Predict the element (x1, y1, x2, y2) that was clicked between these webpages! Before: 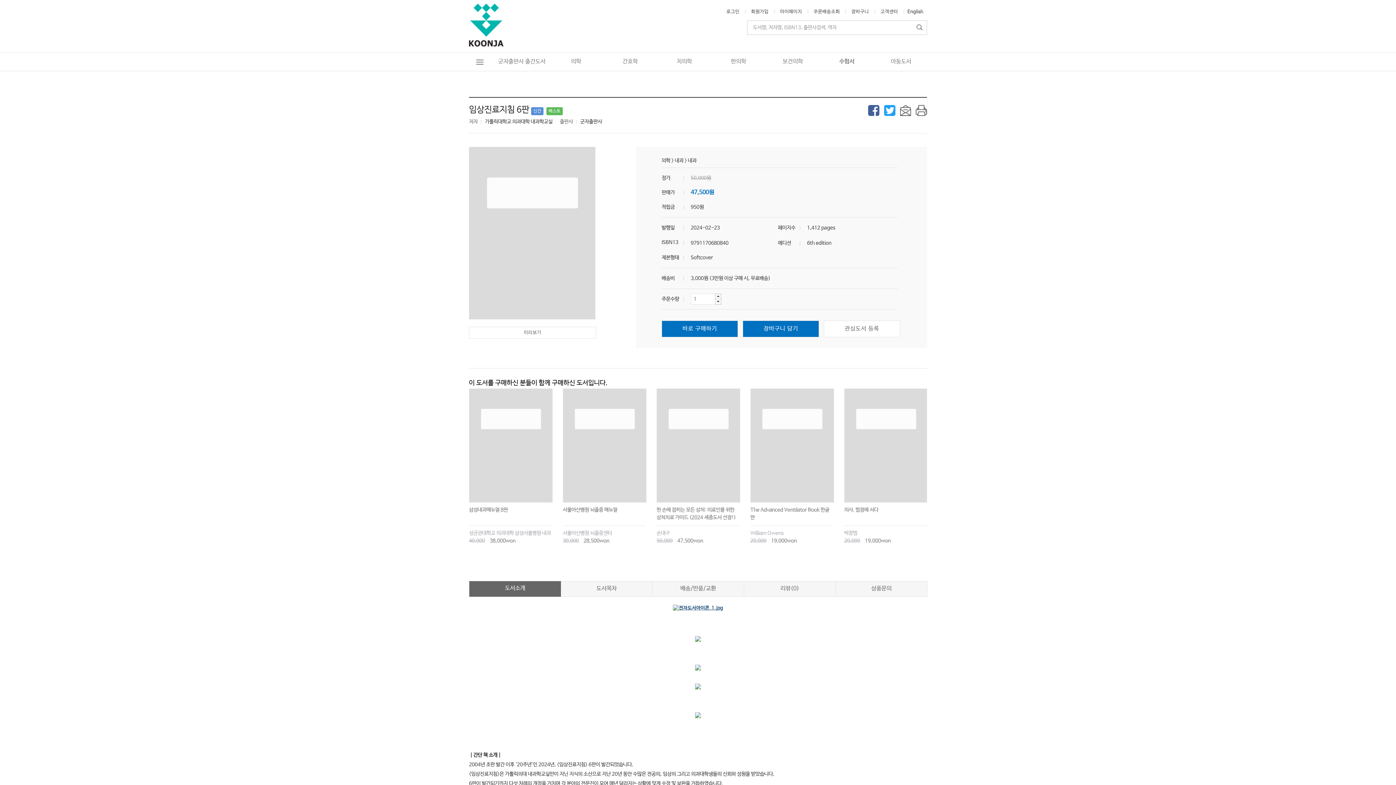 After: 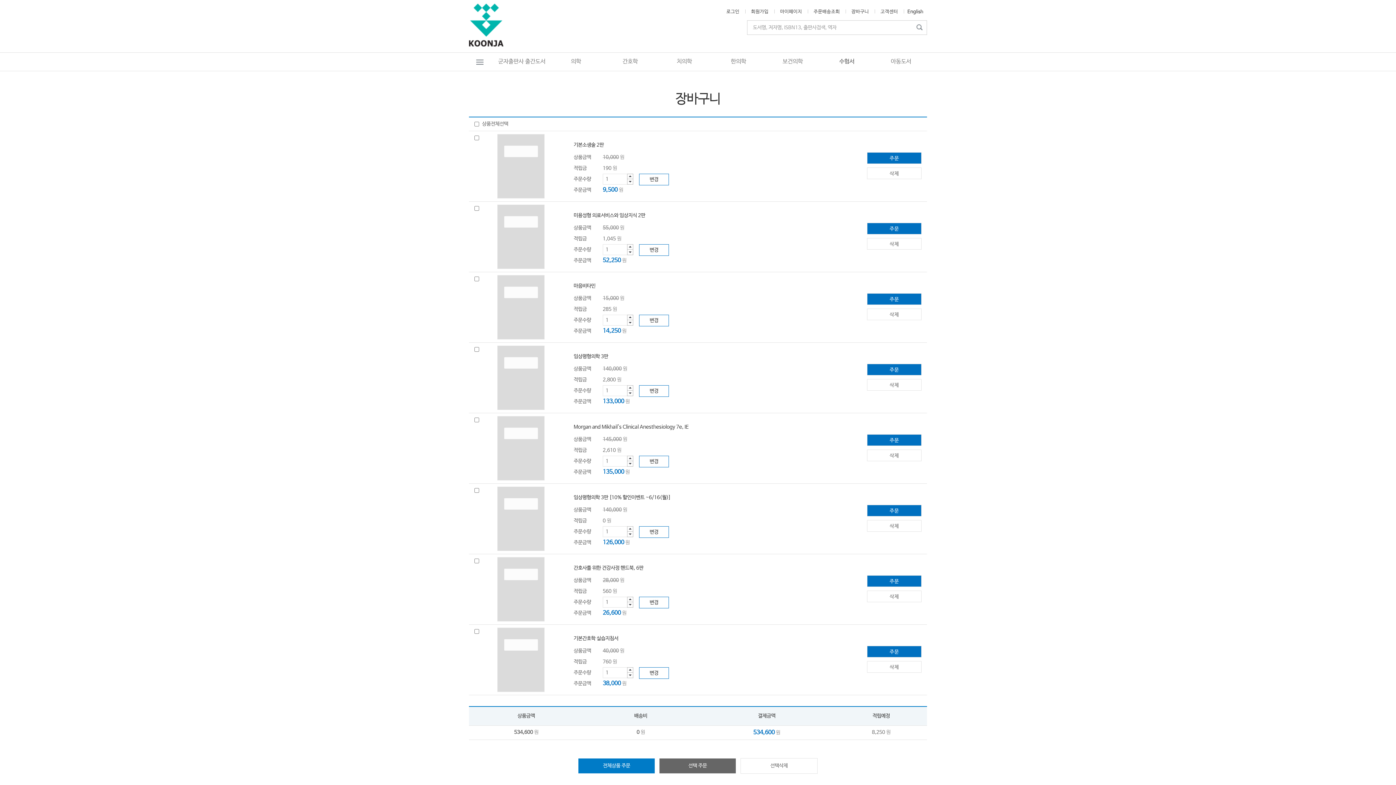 Action: bbox: (851, 9, 869, 14) label: 장바구니